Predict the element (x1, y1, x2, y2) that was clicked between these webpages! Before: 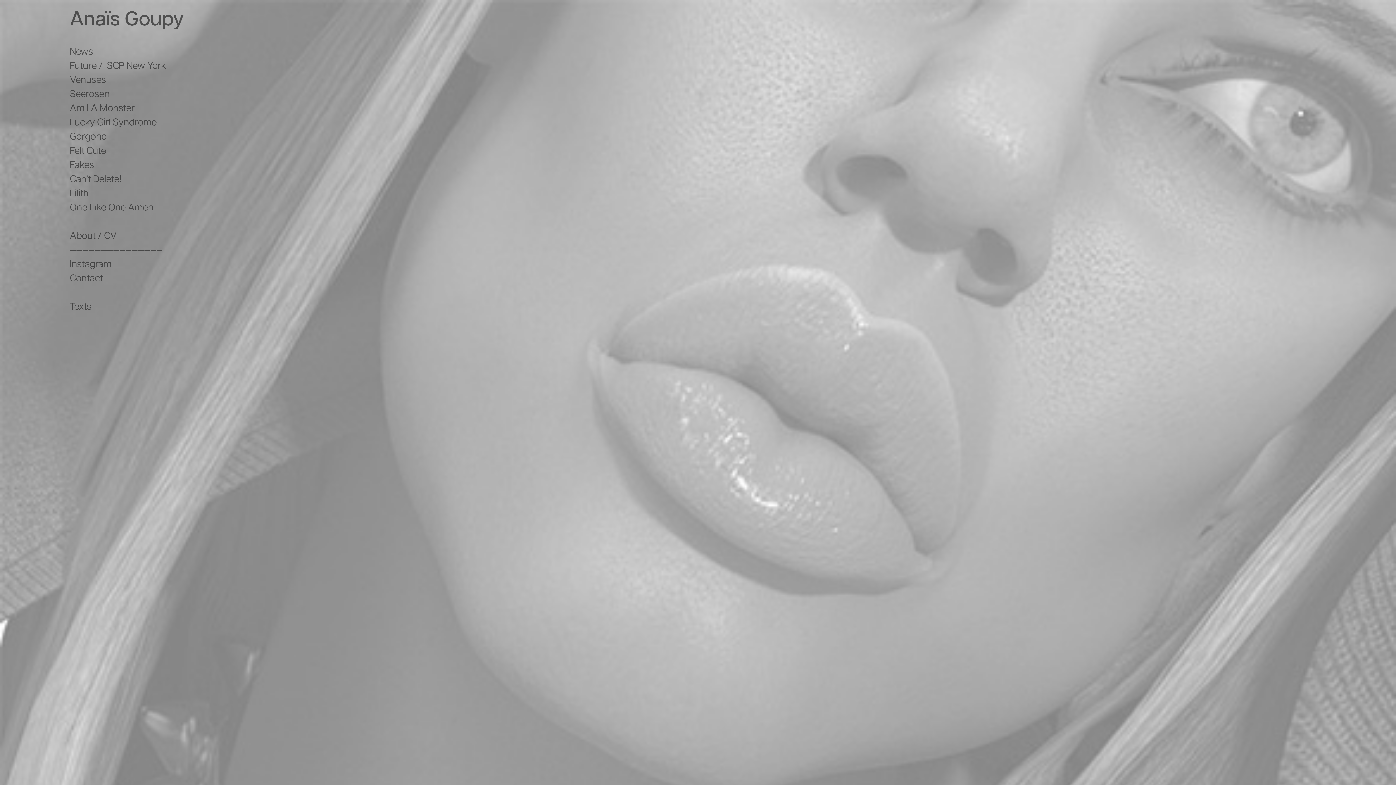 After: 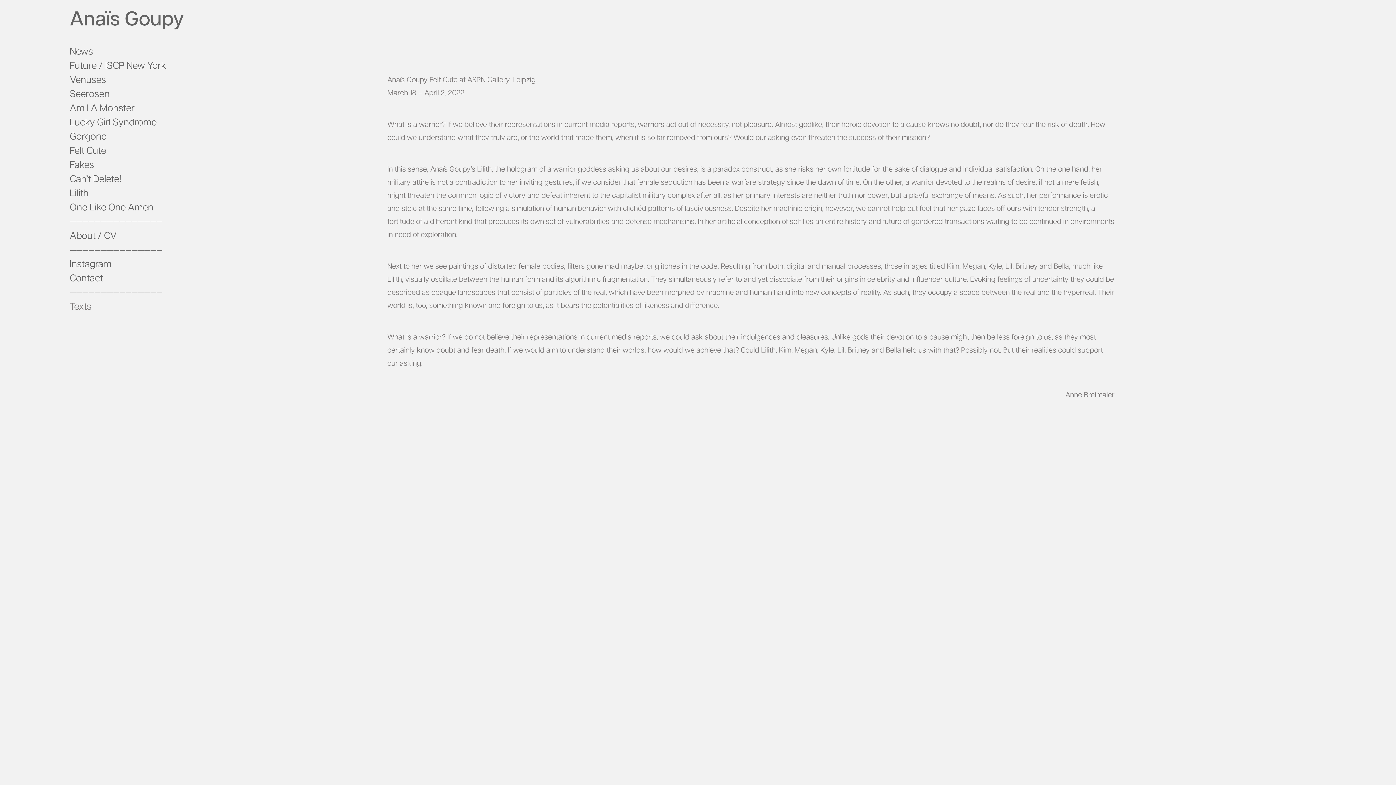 Action: bbox: (69, 302, 91, 312) label: Texts